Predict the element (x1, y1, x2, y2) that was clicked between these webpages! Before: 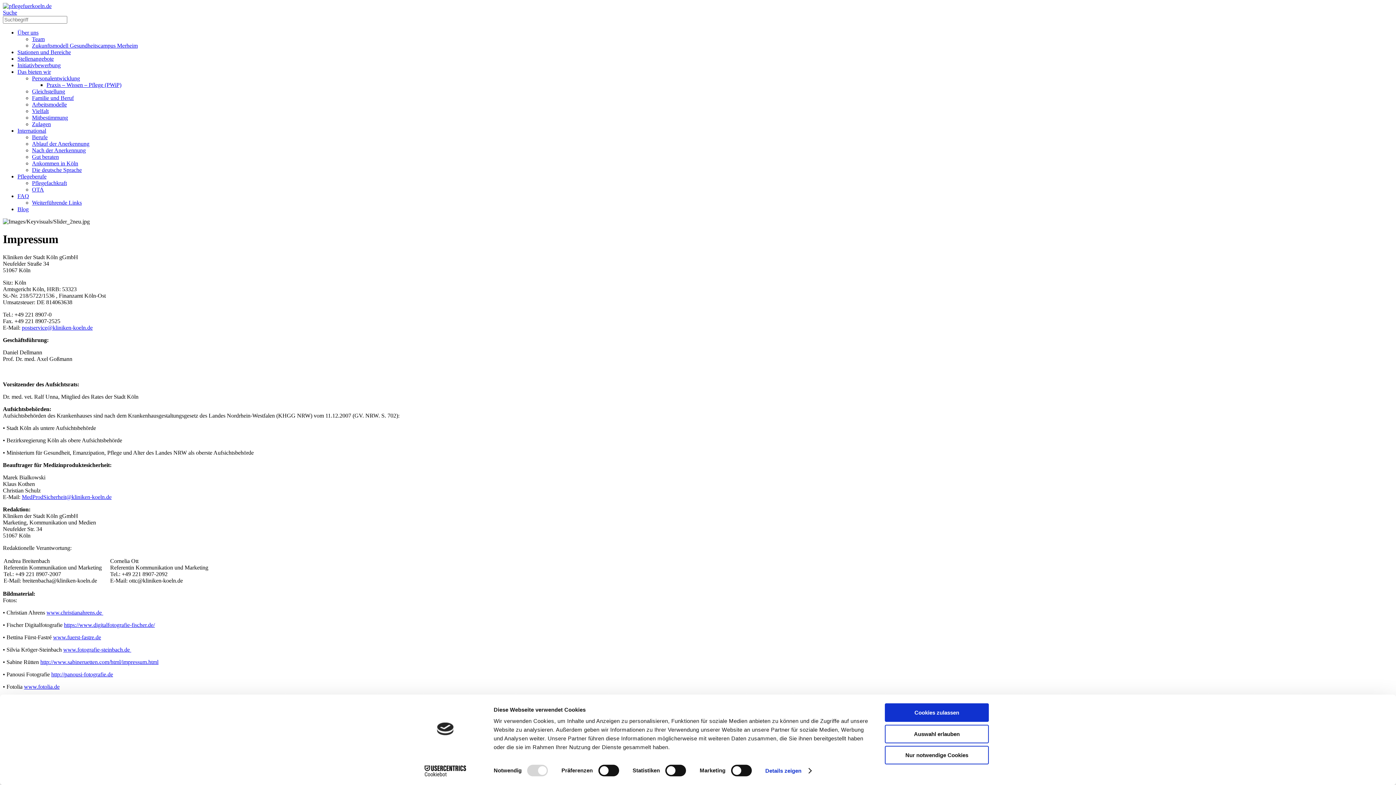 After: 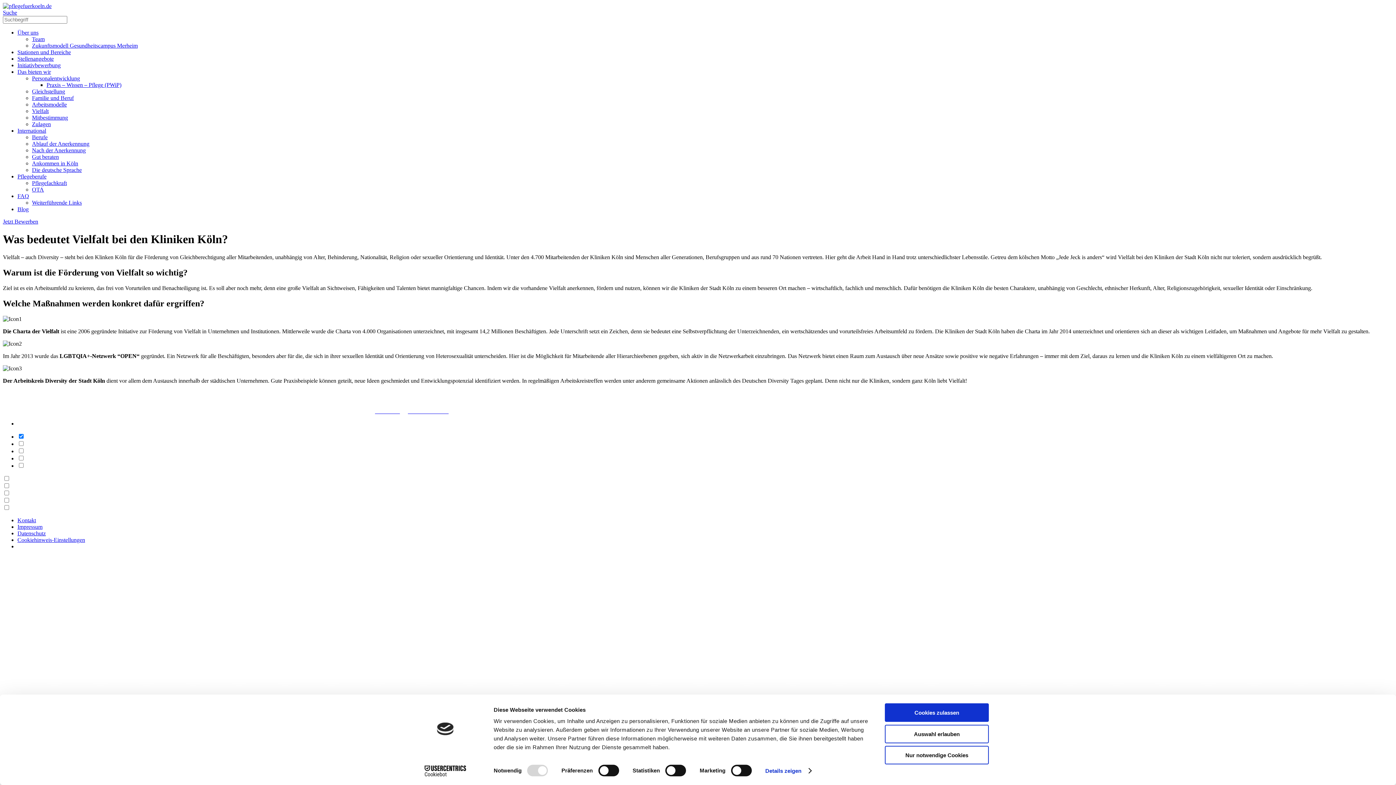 Action: label: Vielfalt bbox: (32, 108, 48, 114)